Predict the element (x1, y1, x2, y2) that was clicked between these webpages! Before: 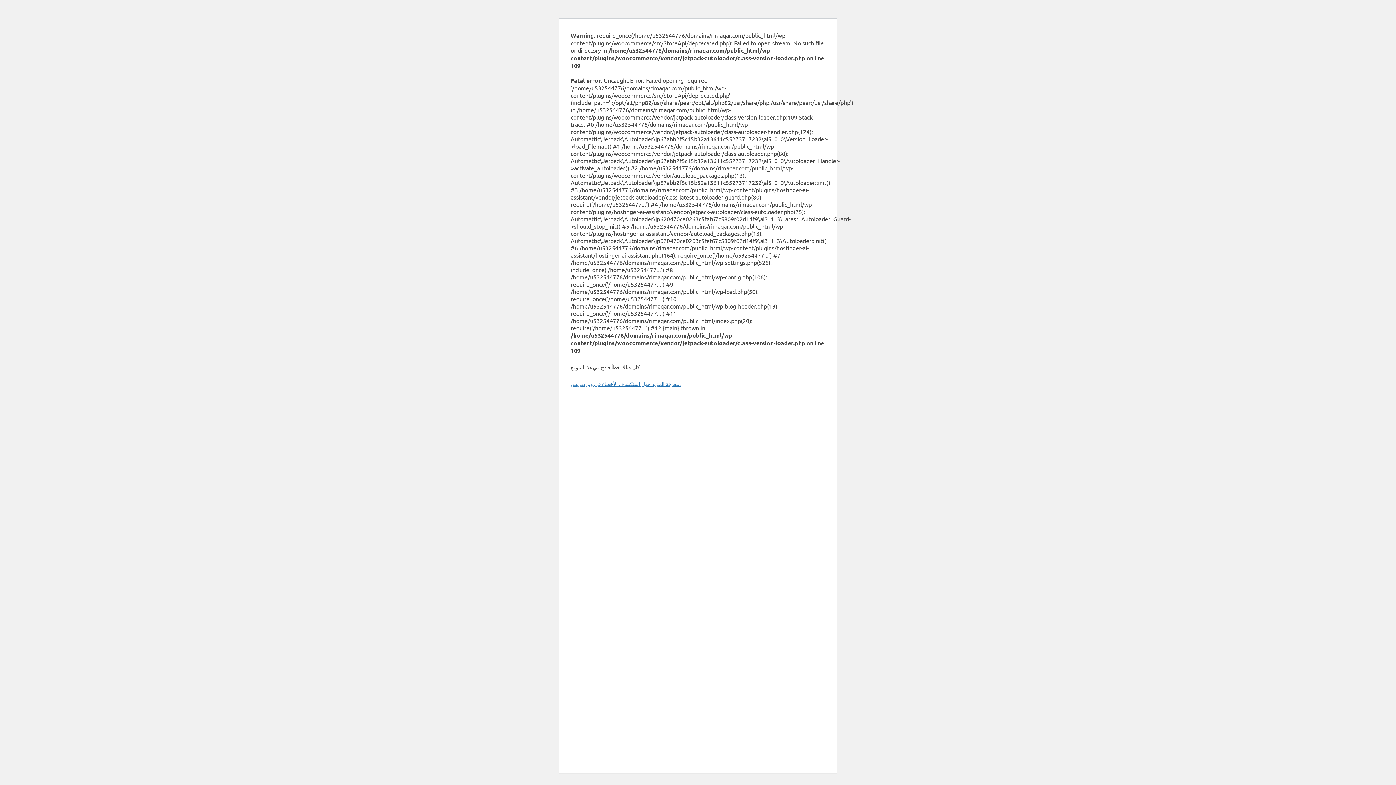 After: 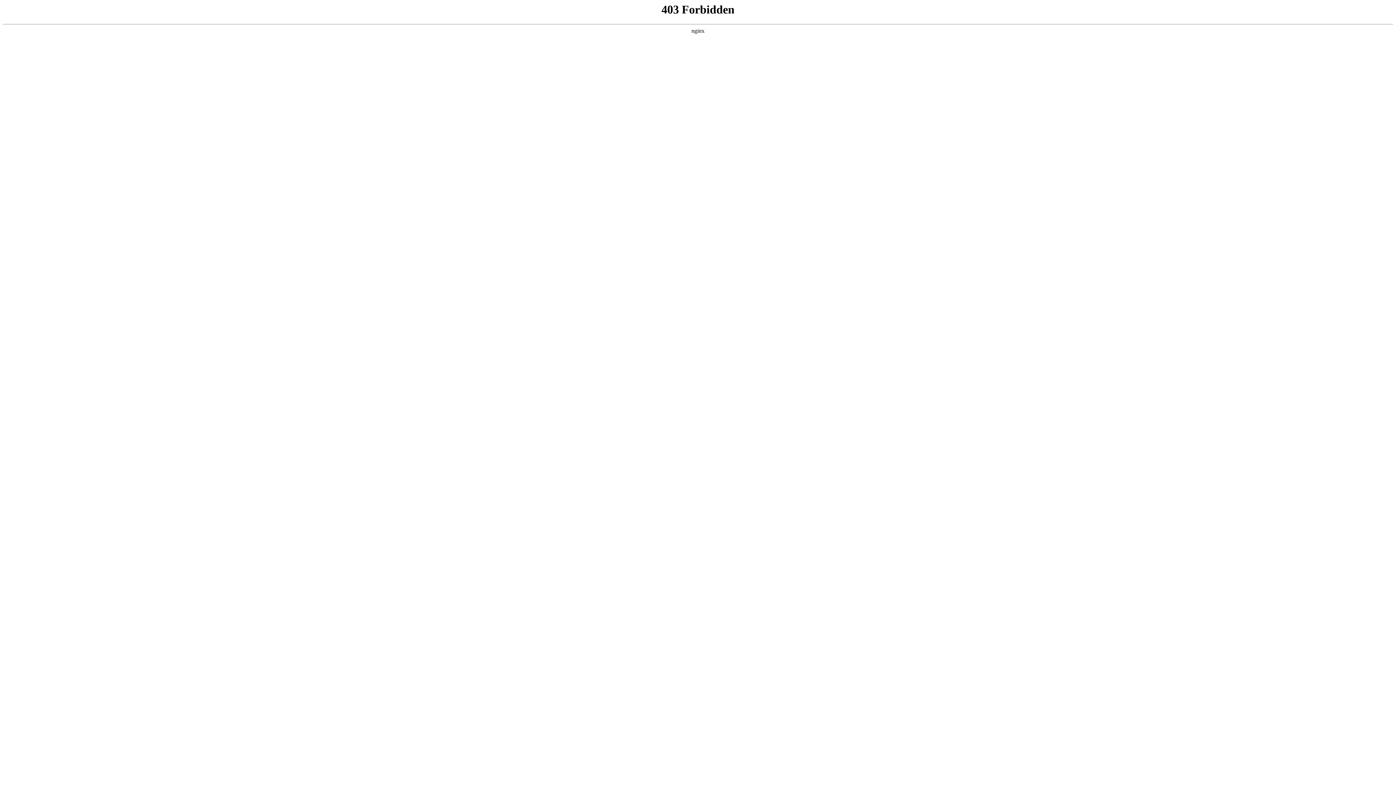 Action: bbox: (570, 380, 680, 387) label: معرفة المزيد حول استكشاف الأخطاء في ووردبريس.